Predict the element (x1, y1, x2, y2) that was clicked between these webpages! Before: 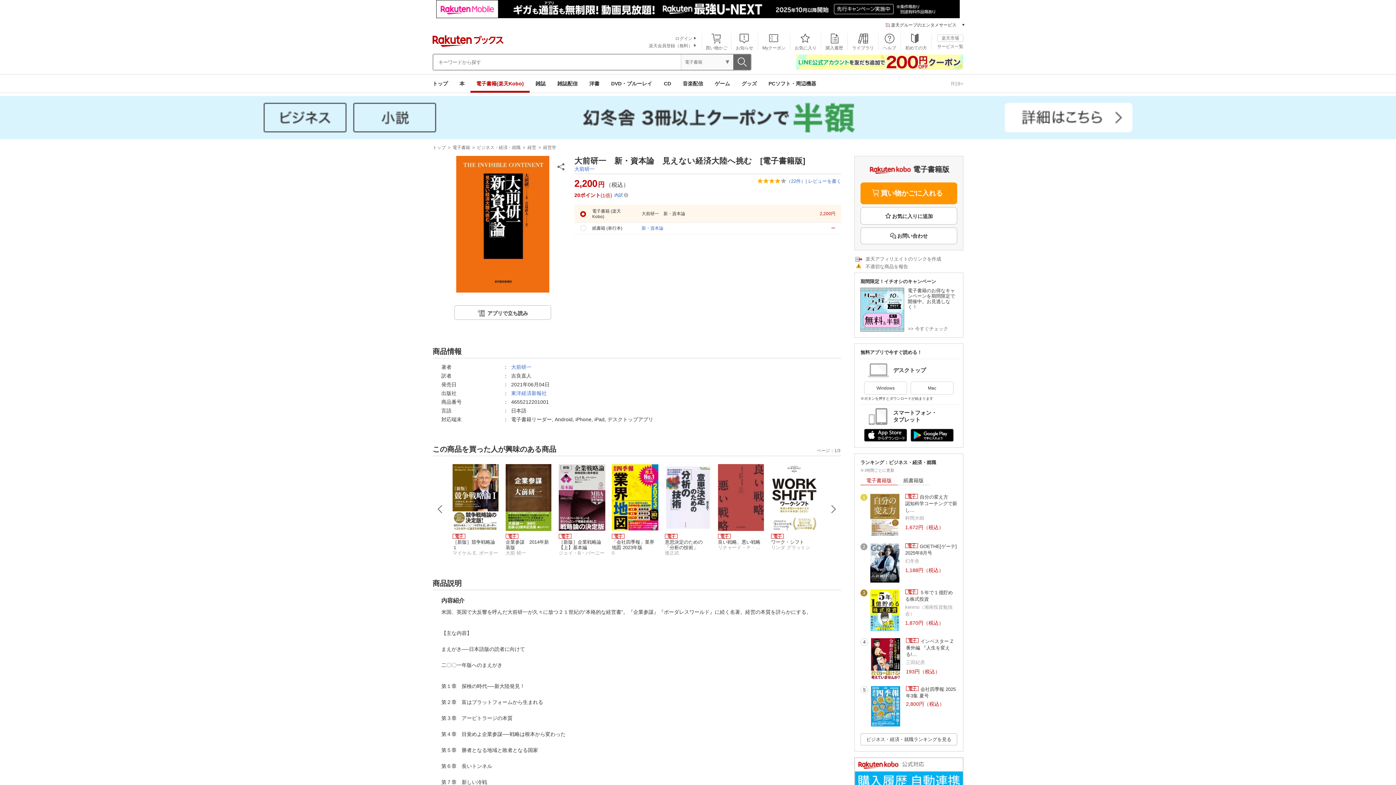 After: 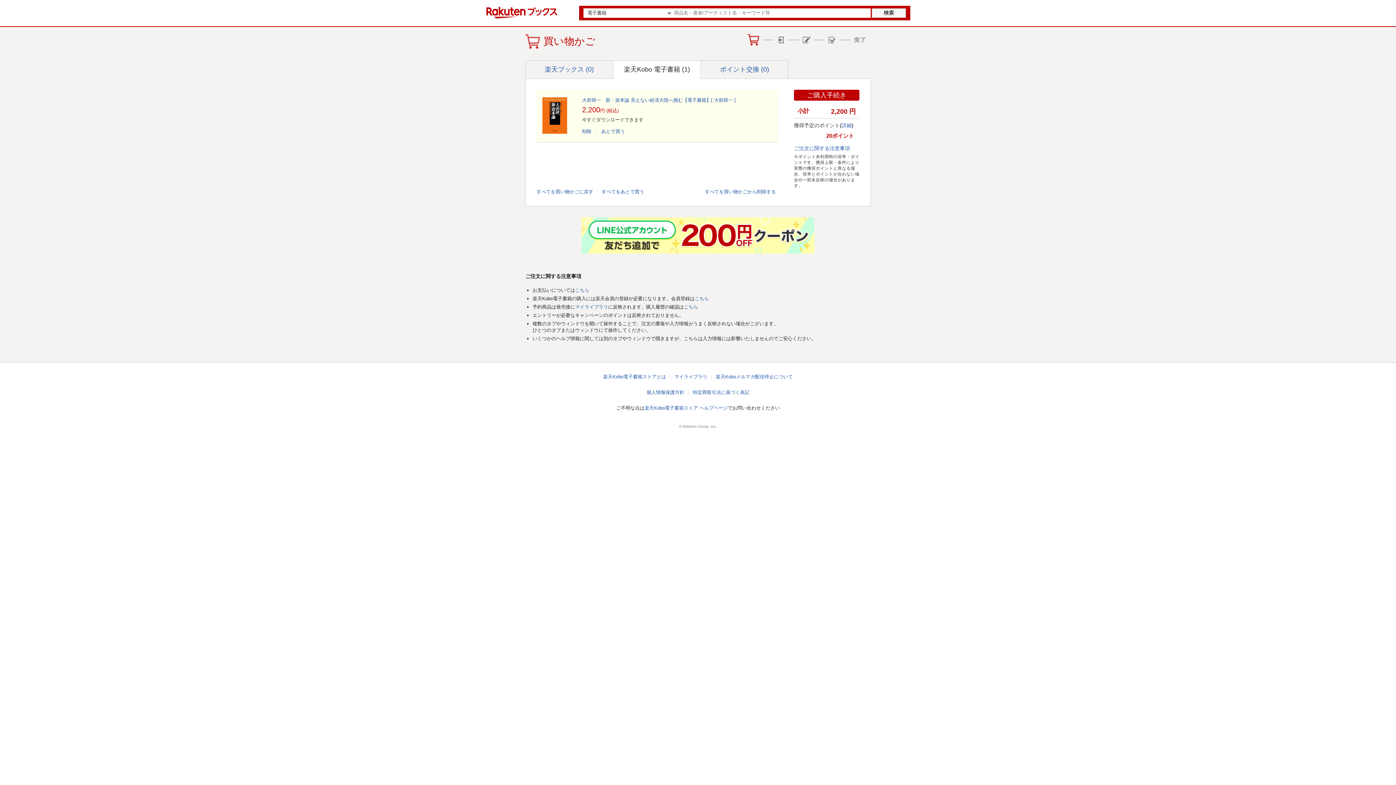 Action: bbox: (860, 182, 957, 204) label: 買い物かごに入れる